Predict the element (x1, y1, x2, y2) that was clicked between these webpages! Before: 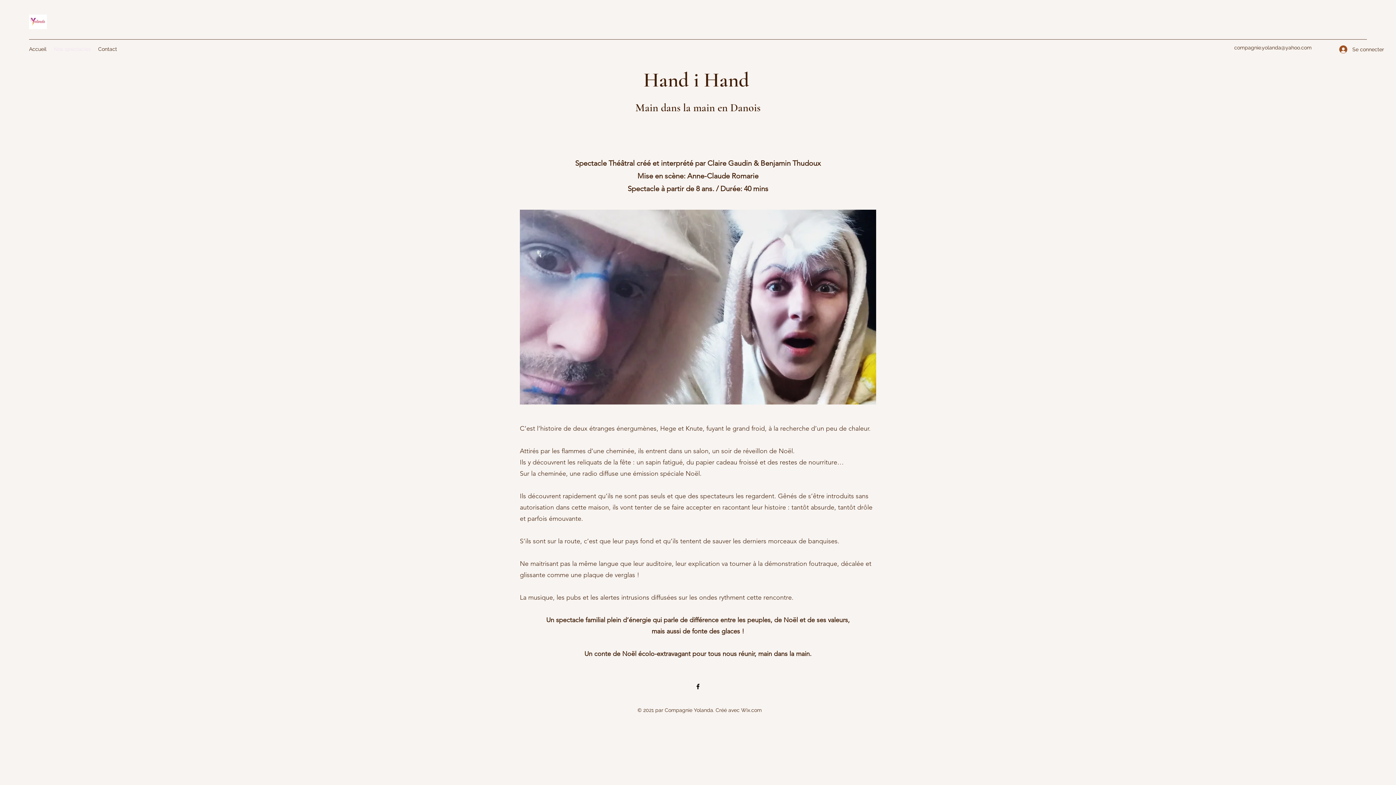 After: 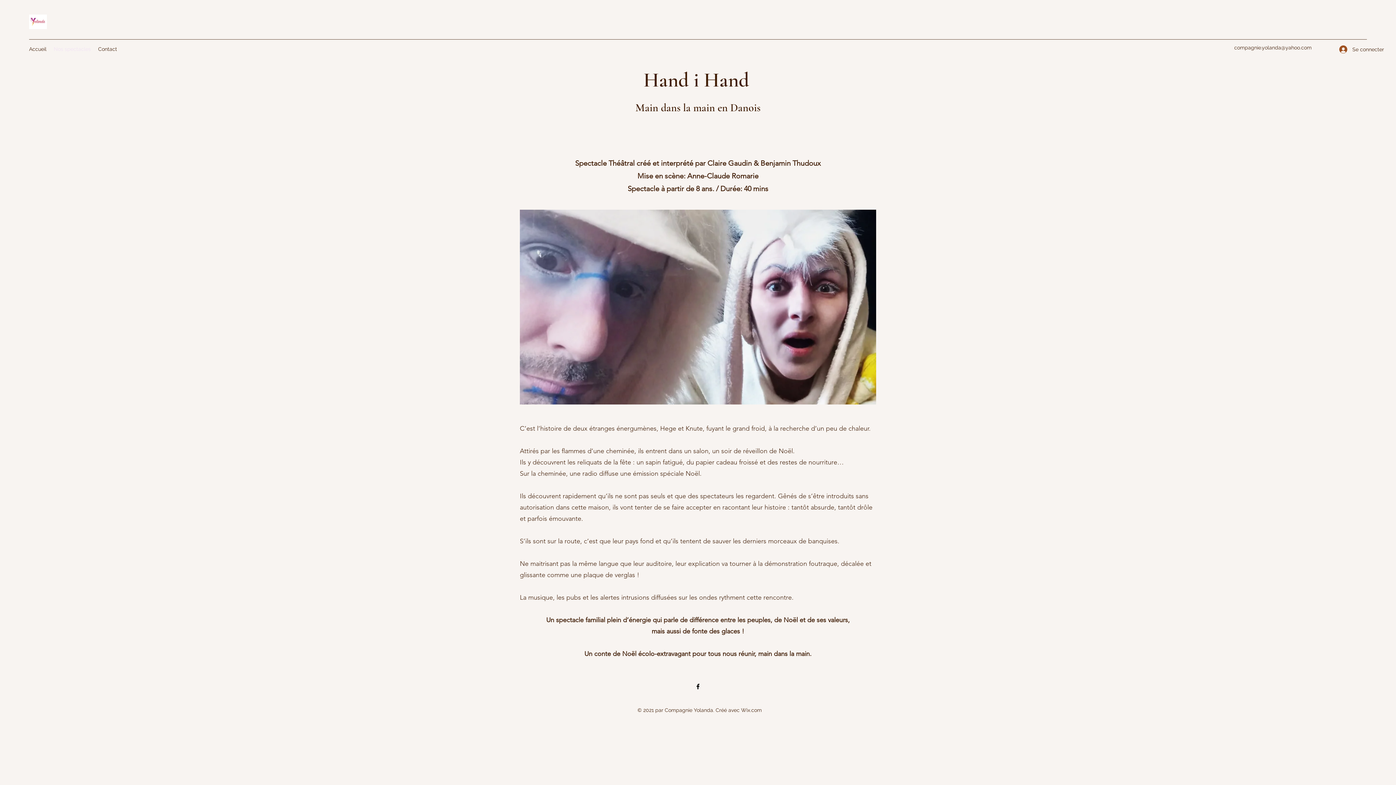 Action: label:  
Main dans la main en Danois bbox: (635, 67, 760, 117)